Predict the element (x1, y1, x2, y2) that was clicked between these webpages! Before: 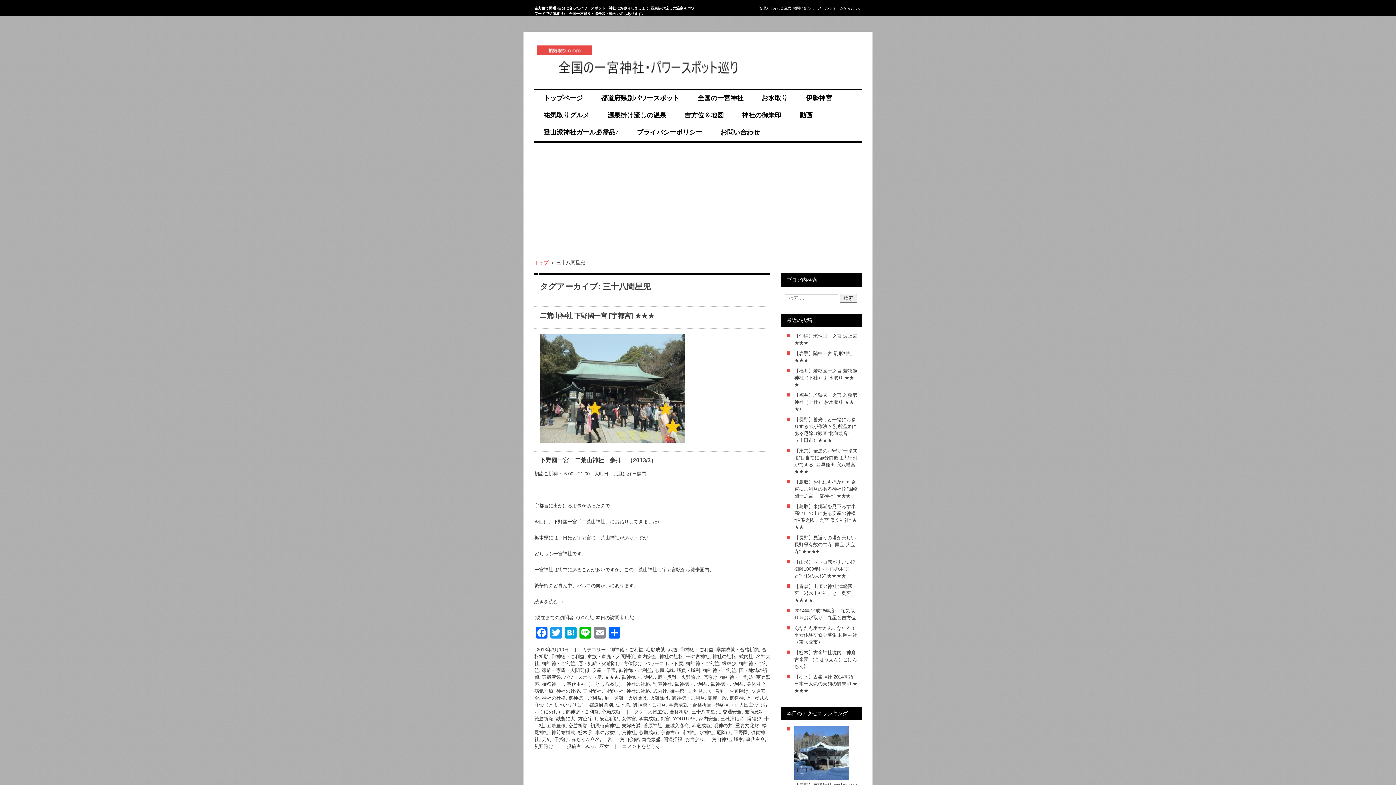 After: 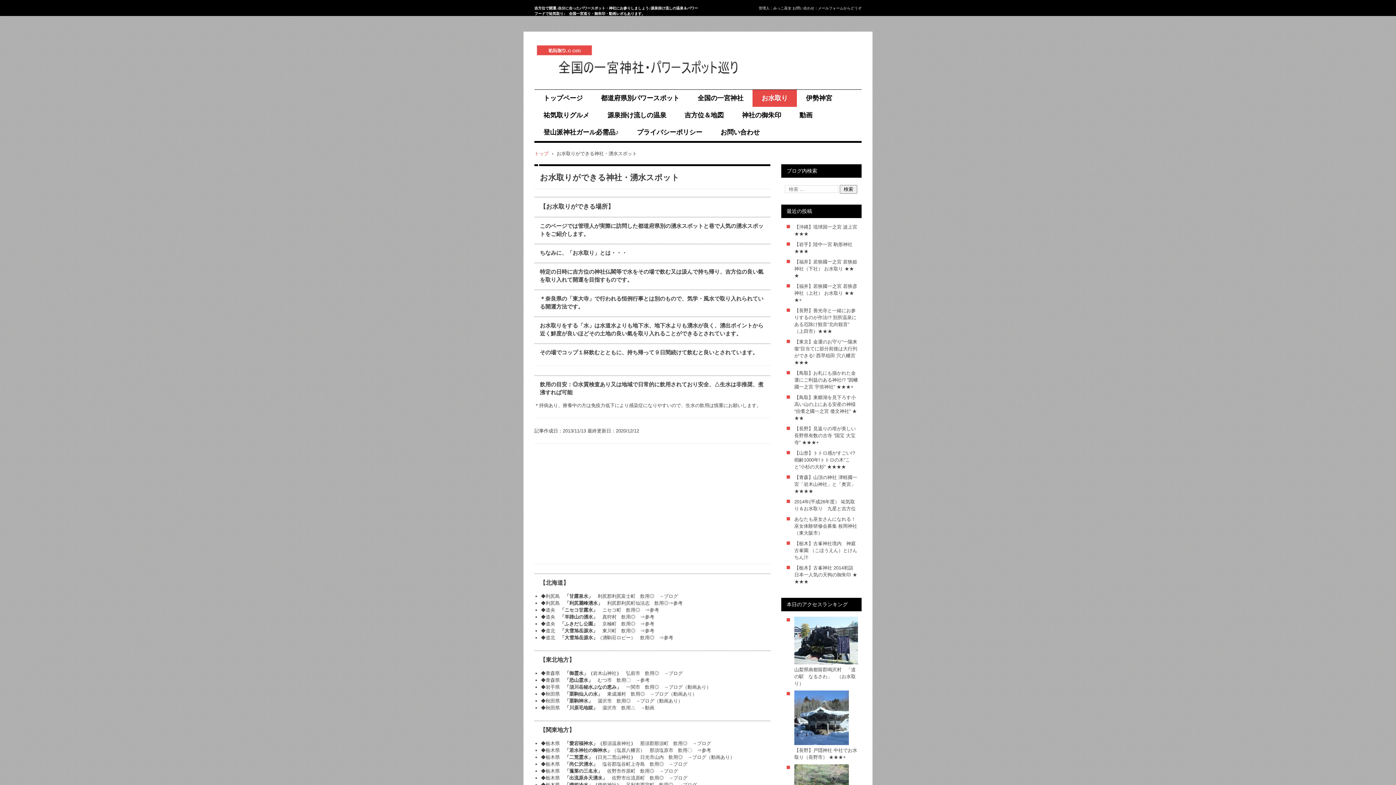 Action: label: お水取り bbox: (752, 89, 797, 106)